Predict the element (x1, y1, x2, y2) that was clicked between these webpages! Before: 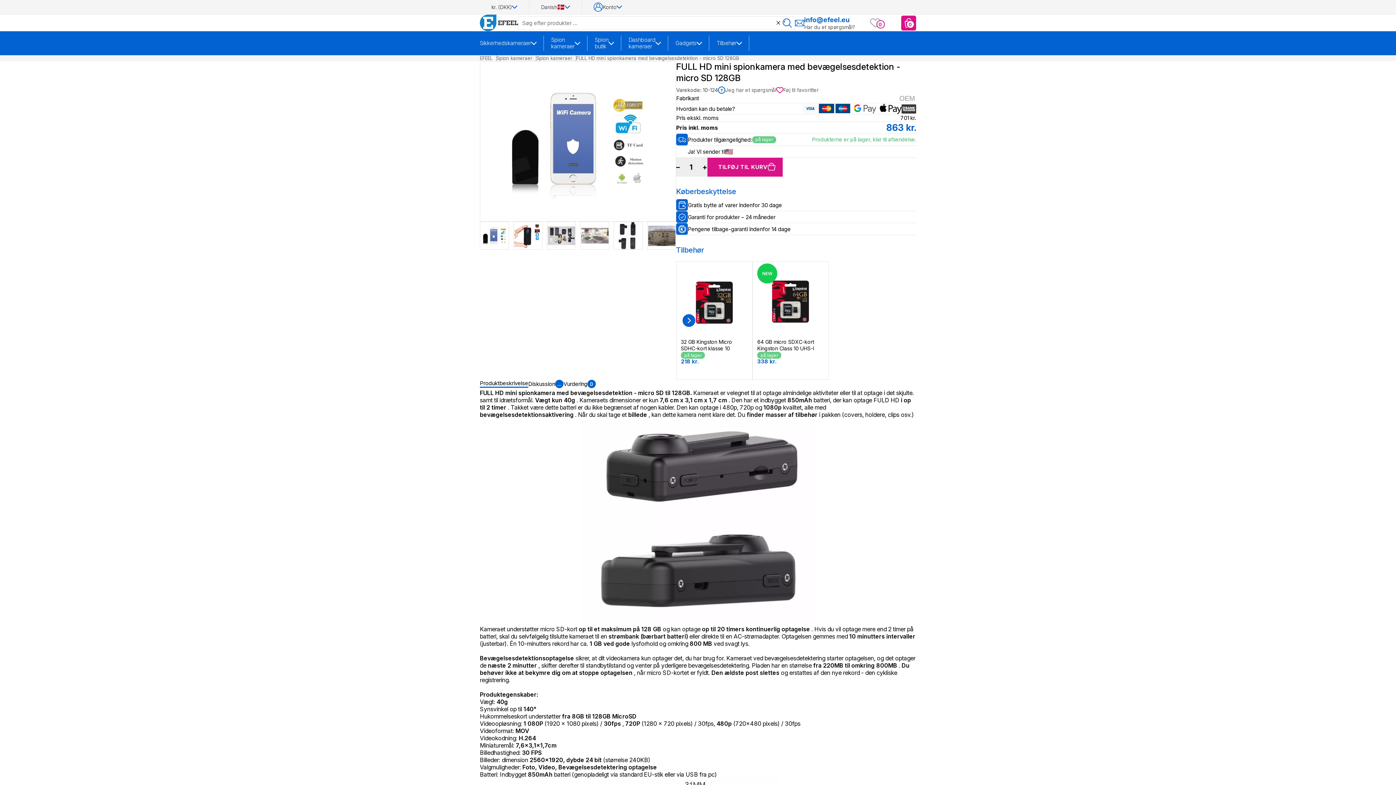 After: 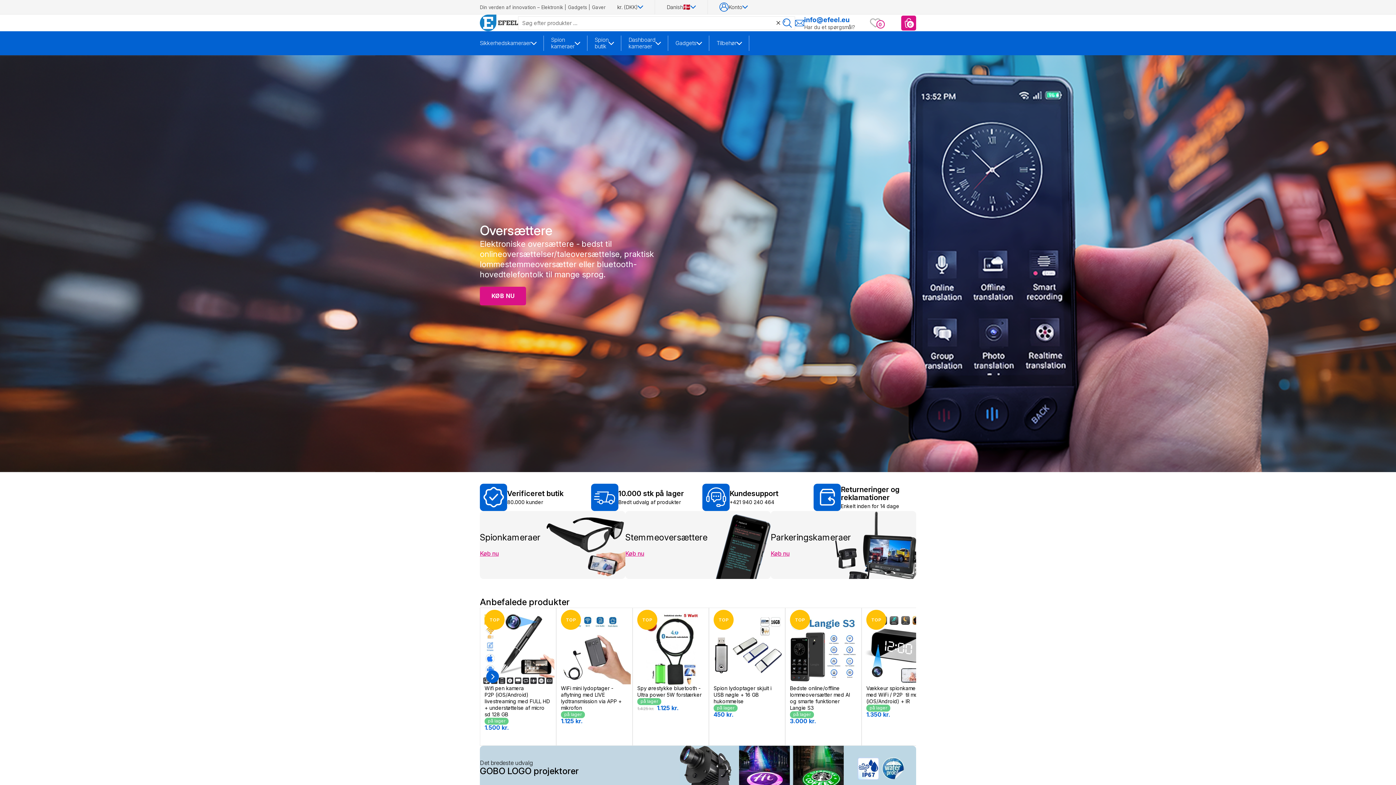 Action: bbox: (480, 25, 518, 32)